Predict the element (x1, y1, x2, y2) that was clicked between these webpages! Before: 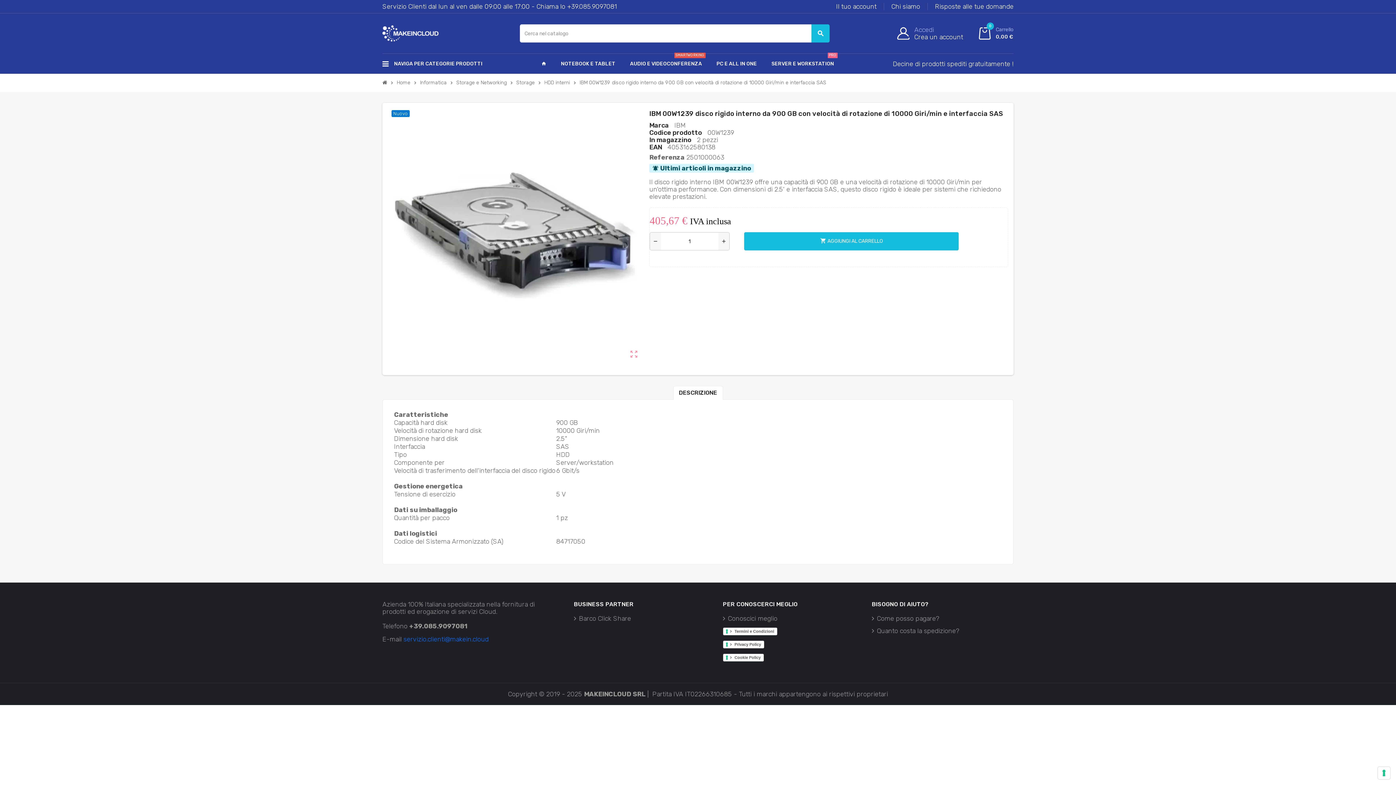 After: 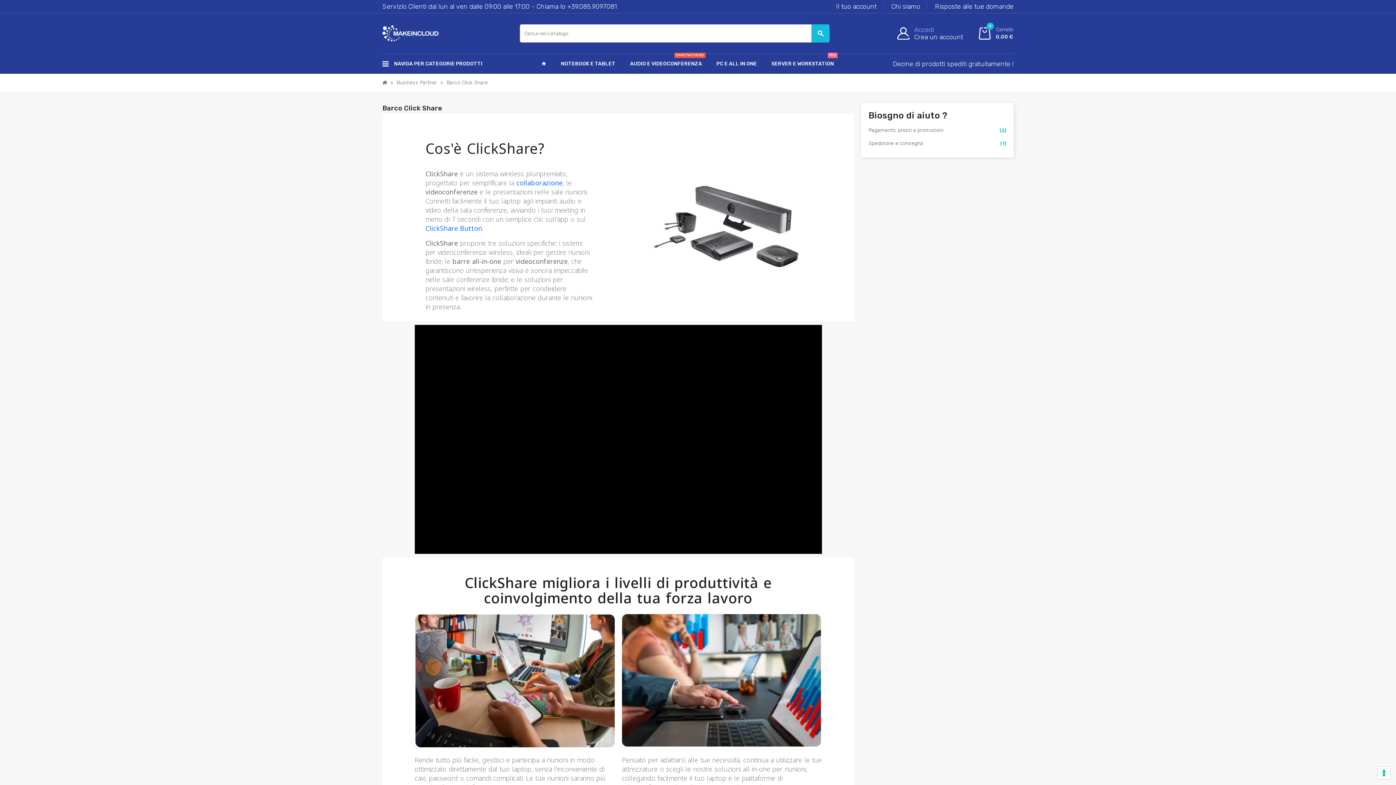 Action: bbox: (574, 614, 631, 622) label: Barco Click Share